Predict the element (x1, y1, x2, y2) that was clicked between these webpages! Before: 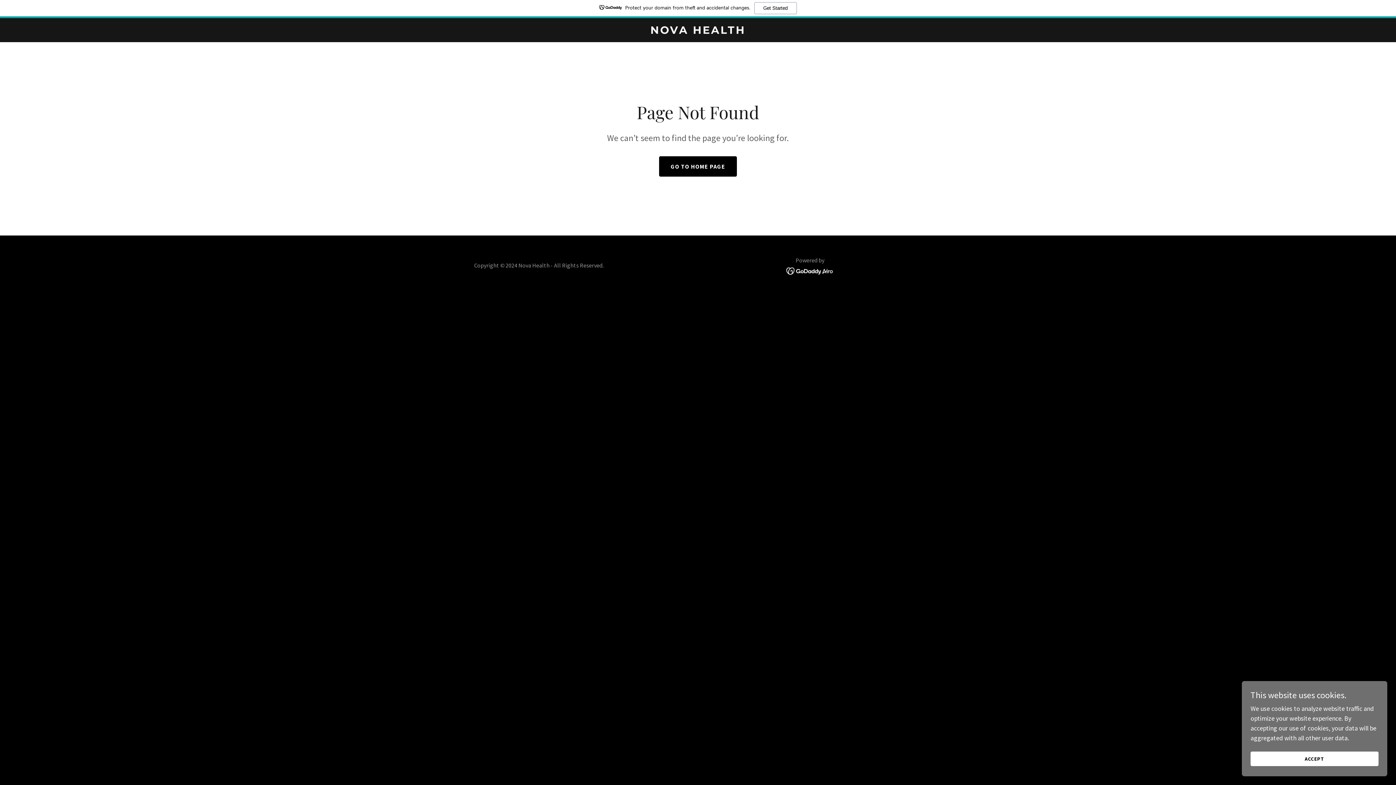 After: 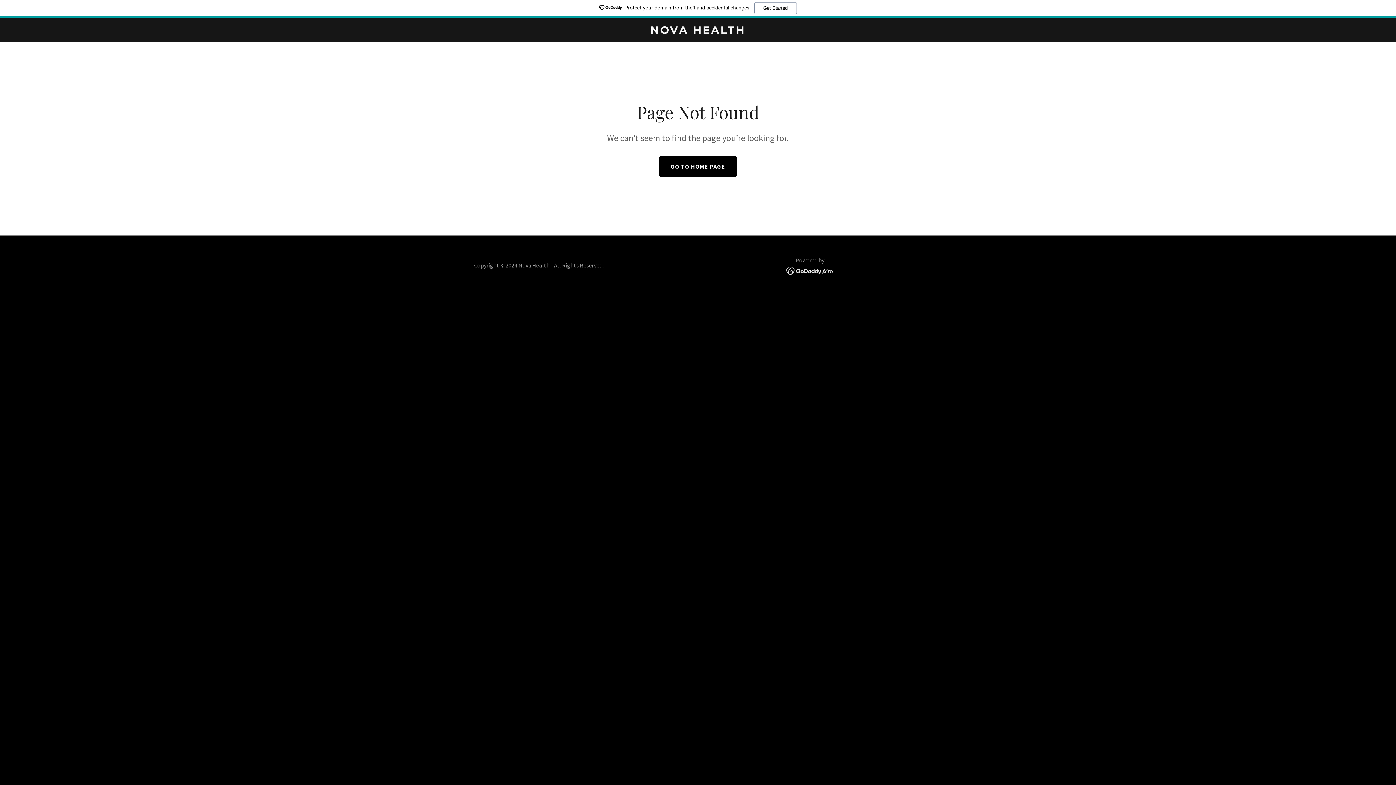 Action: label: ACCEPT bbox: (1250, 752, 1378, 766)